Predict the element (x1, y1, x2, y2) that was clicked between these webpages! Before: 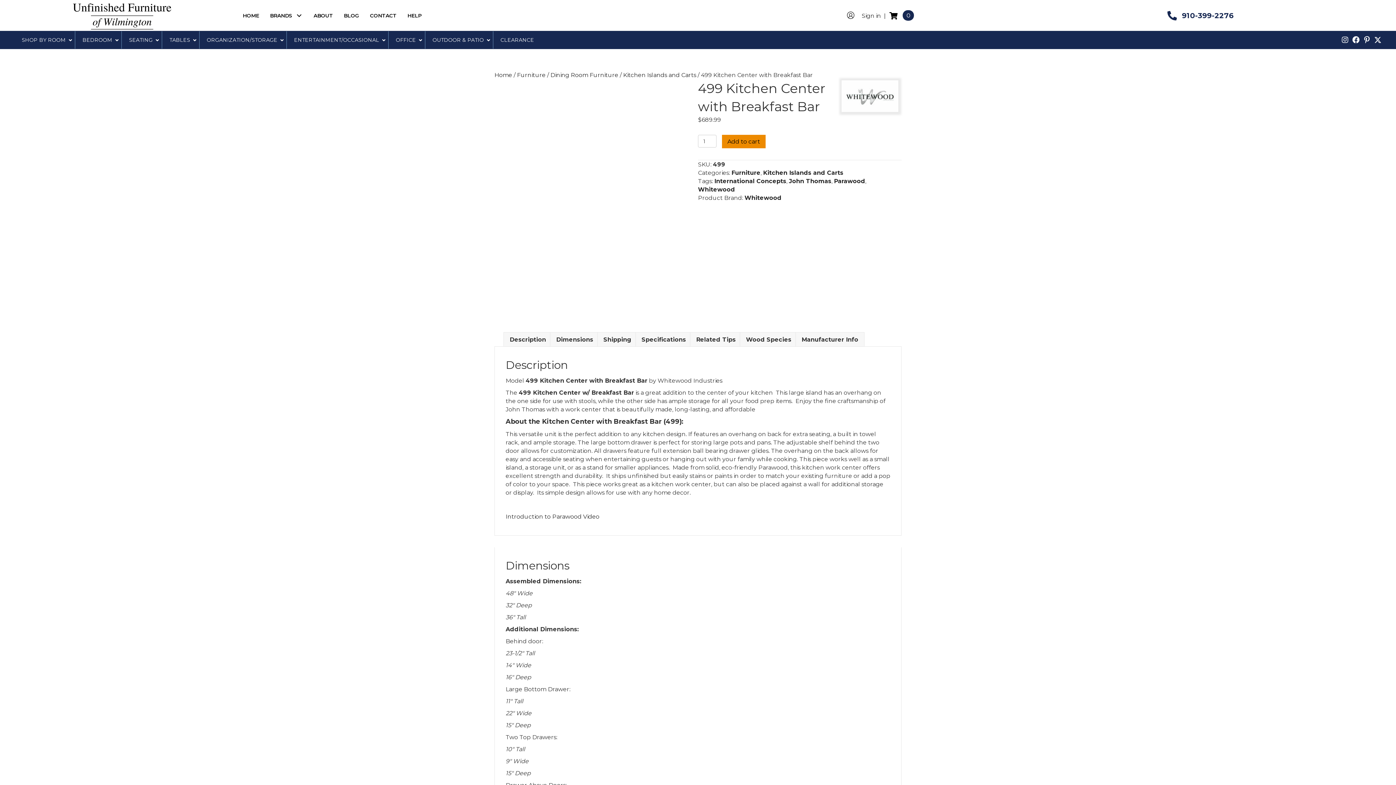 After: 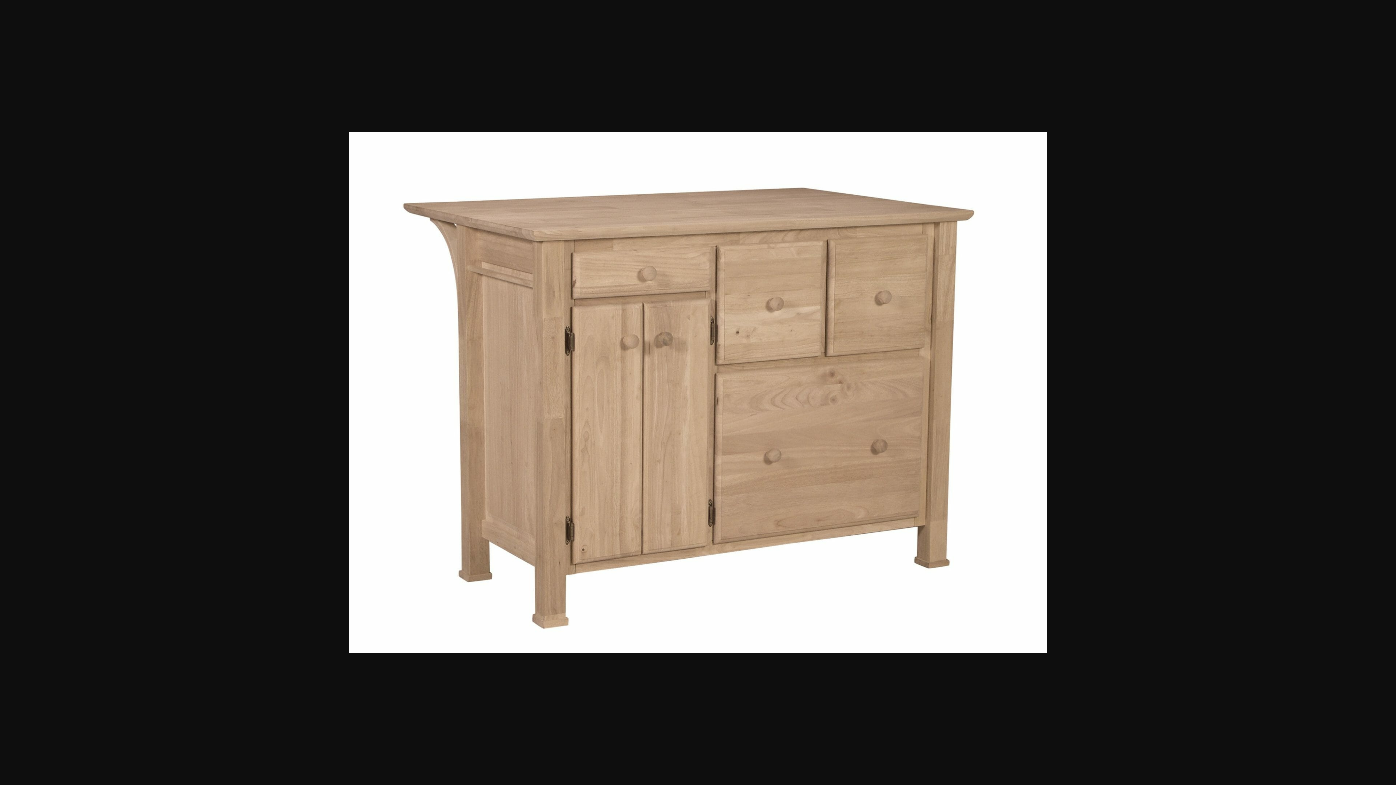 Action: bbox: (494, 79, 698, 231)